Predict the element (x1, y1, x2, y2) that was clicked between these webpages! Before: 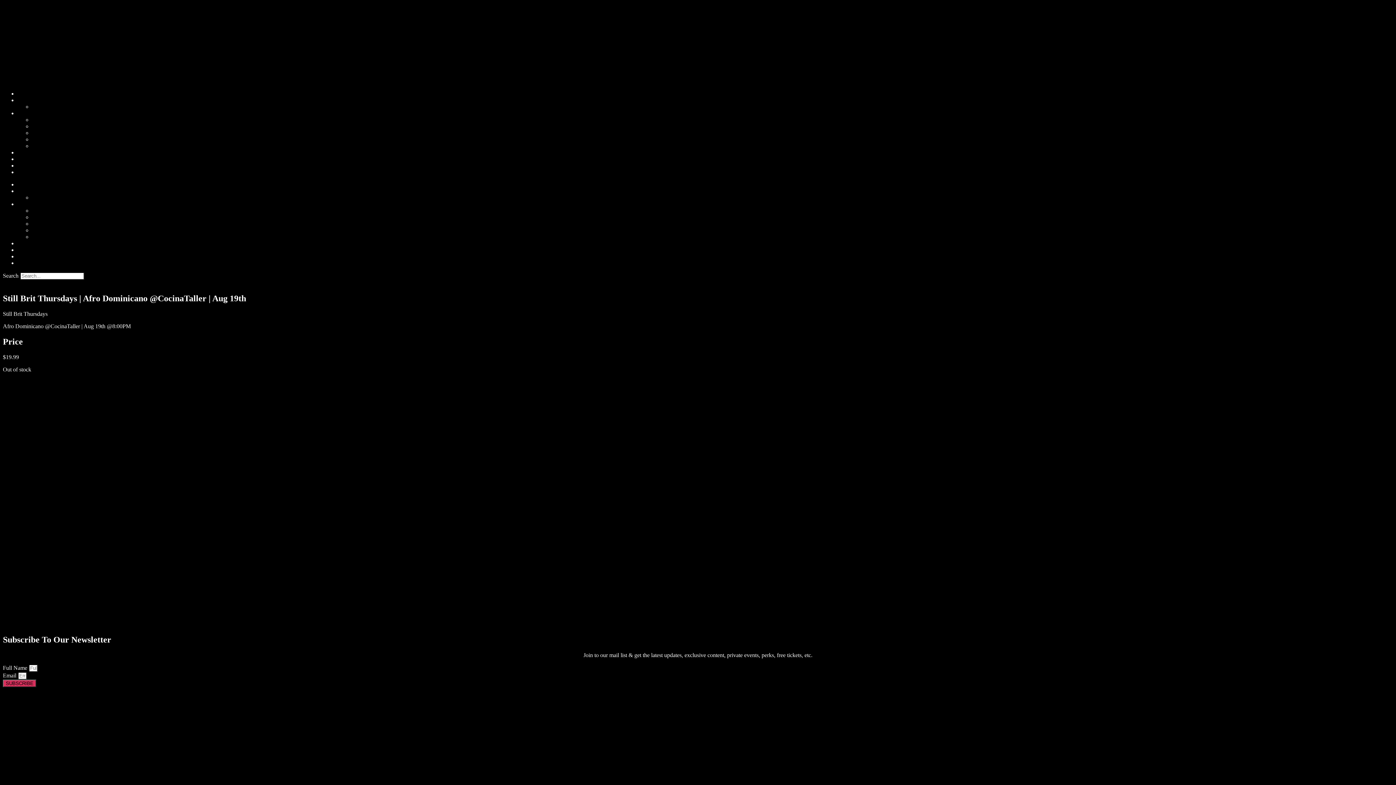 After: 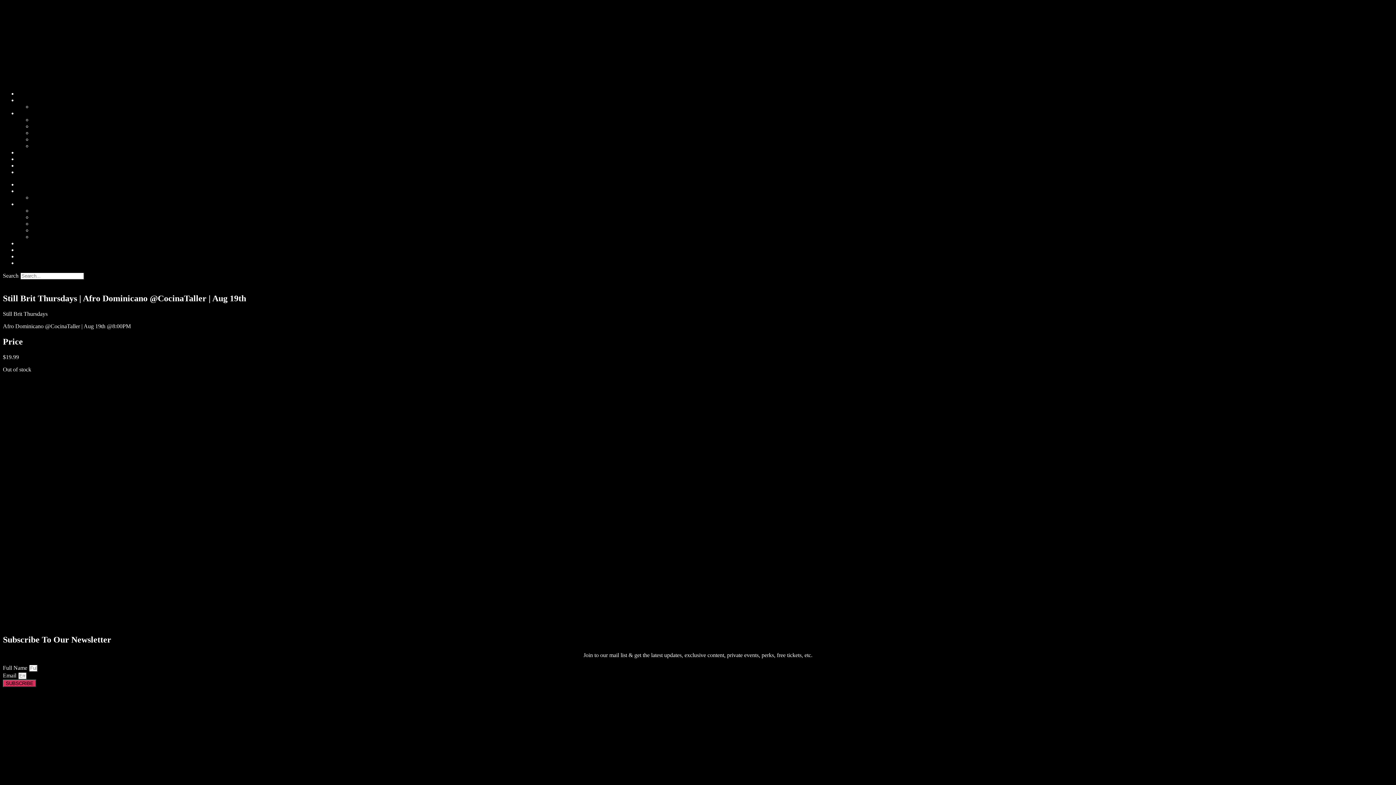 Action: bbox: (71, 687, 87, 693) label: Twitter